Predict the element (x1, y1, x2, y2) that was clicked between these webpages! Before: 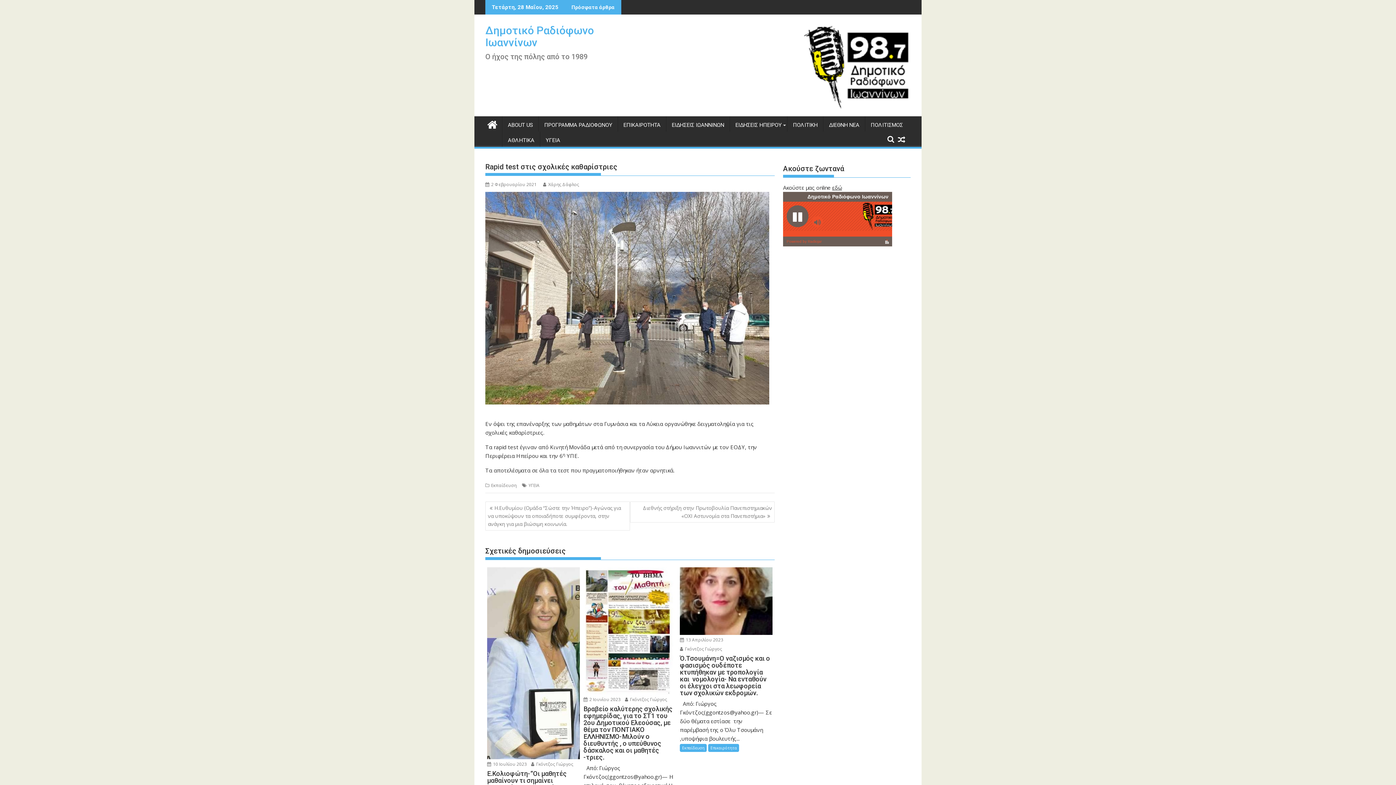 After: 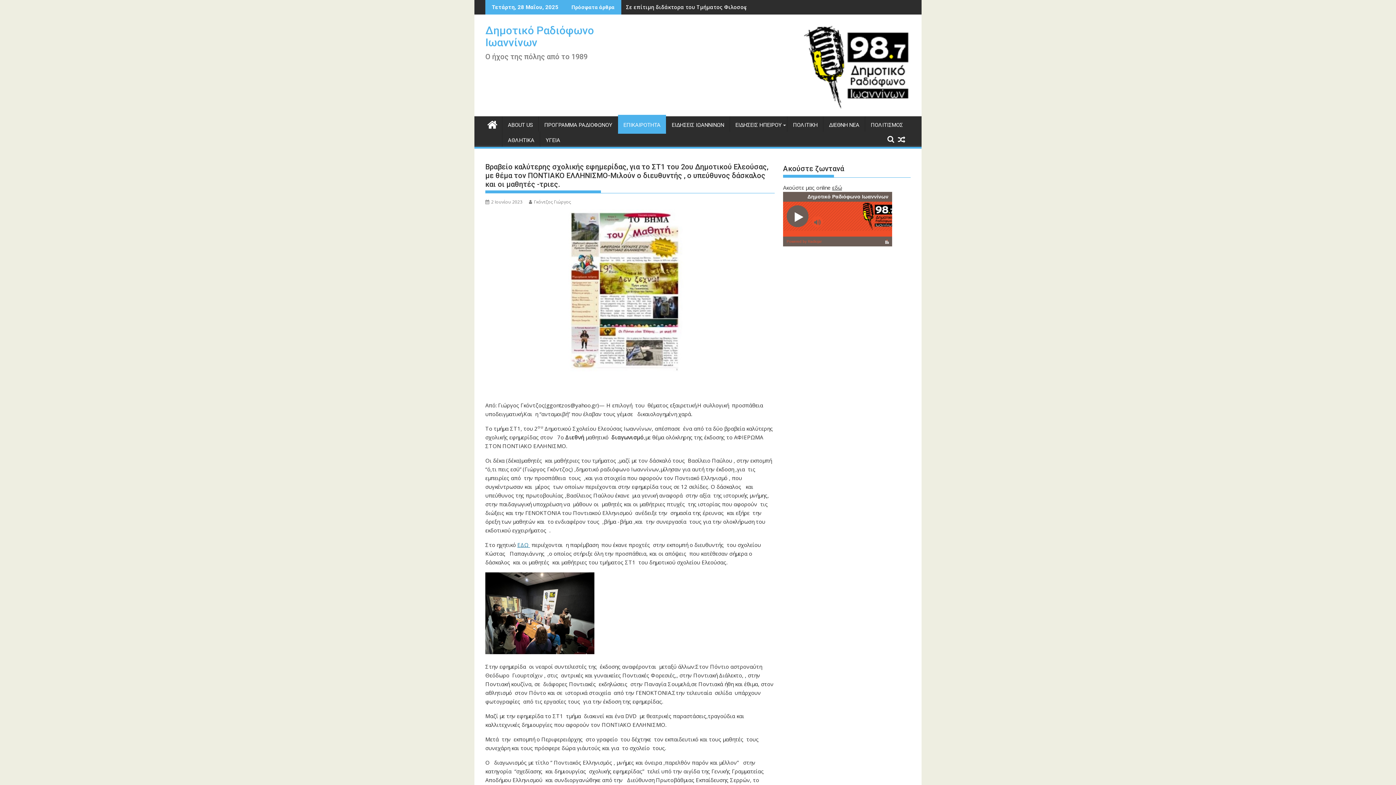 Action: bbox: (583, 567, 676, 695)